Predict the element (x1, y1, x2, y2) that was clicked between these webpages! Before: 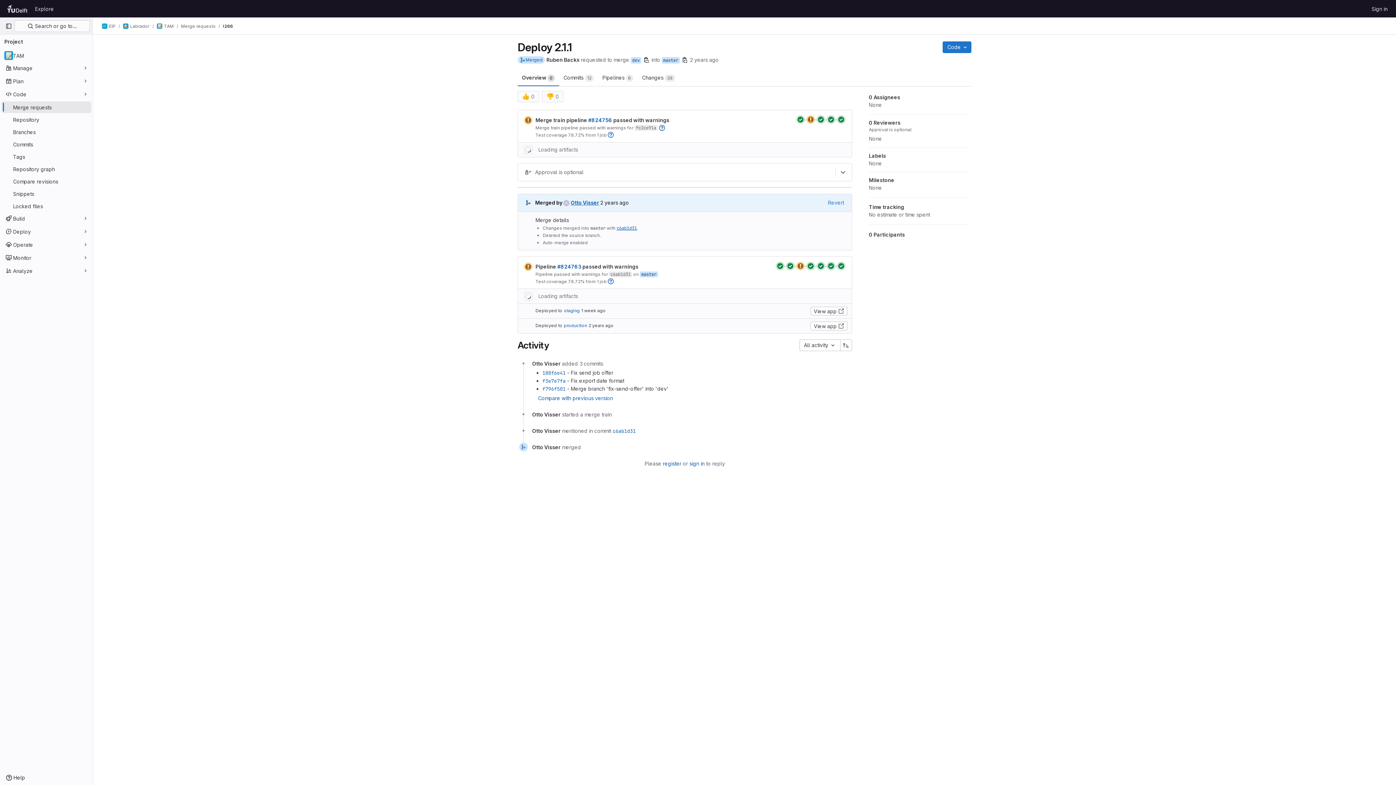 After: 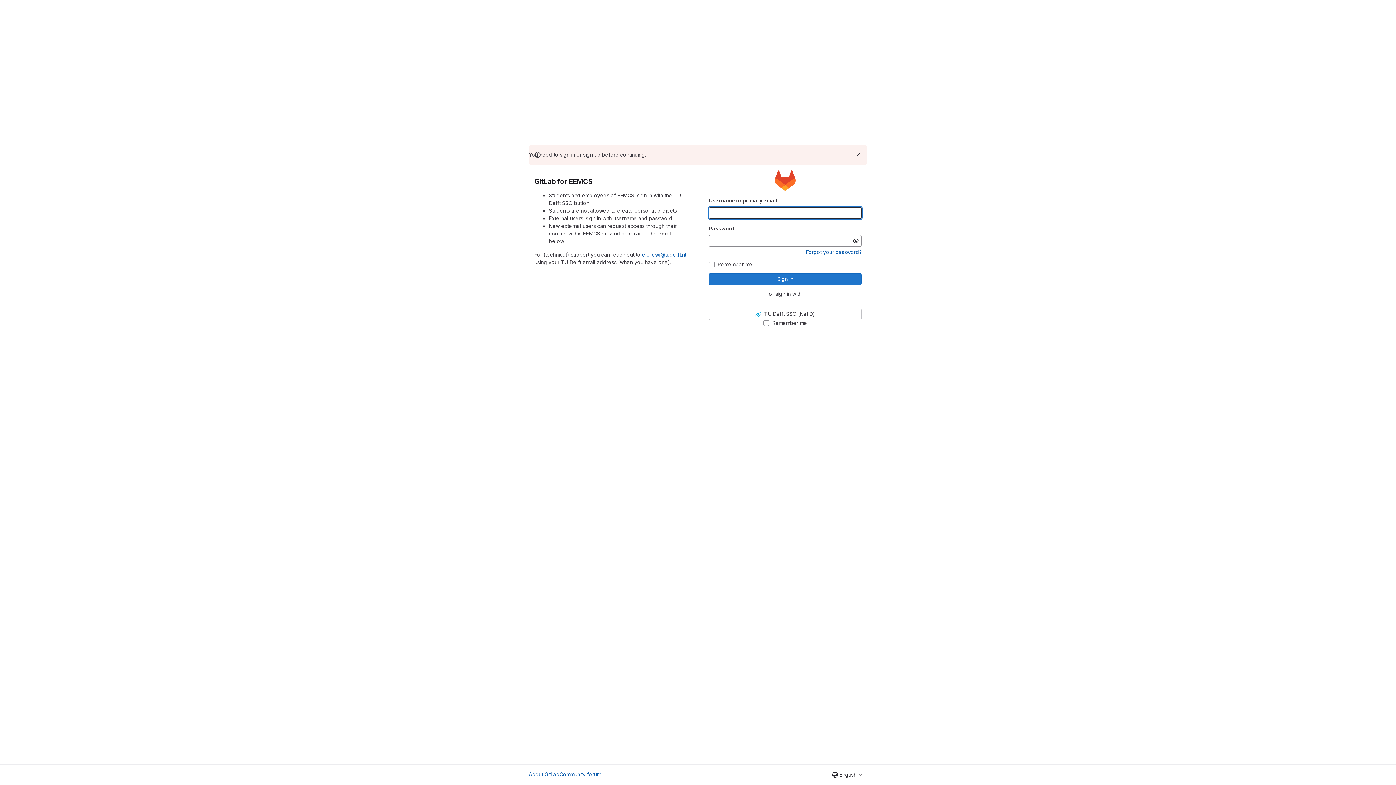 Action: bbox: (532, 360, 560, 367) label: Otto Visser